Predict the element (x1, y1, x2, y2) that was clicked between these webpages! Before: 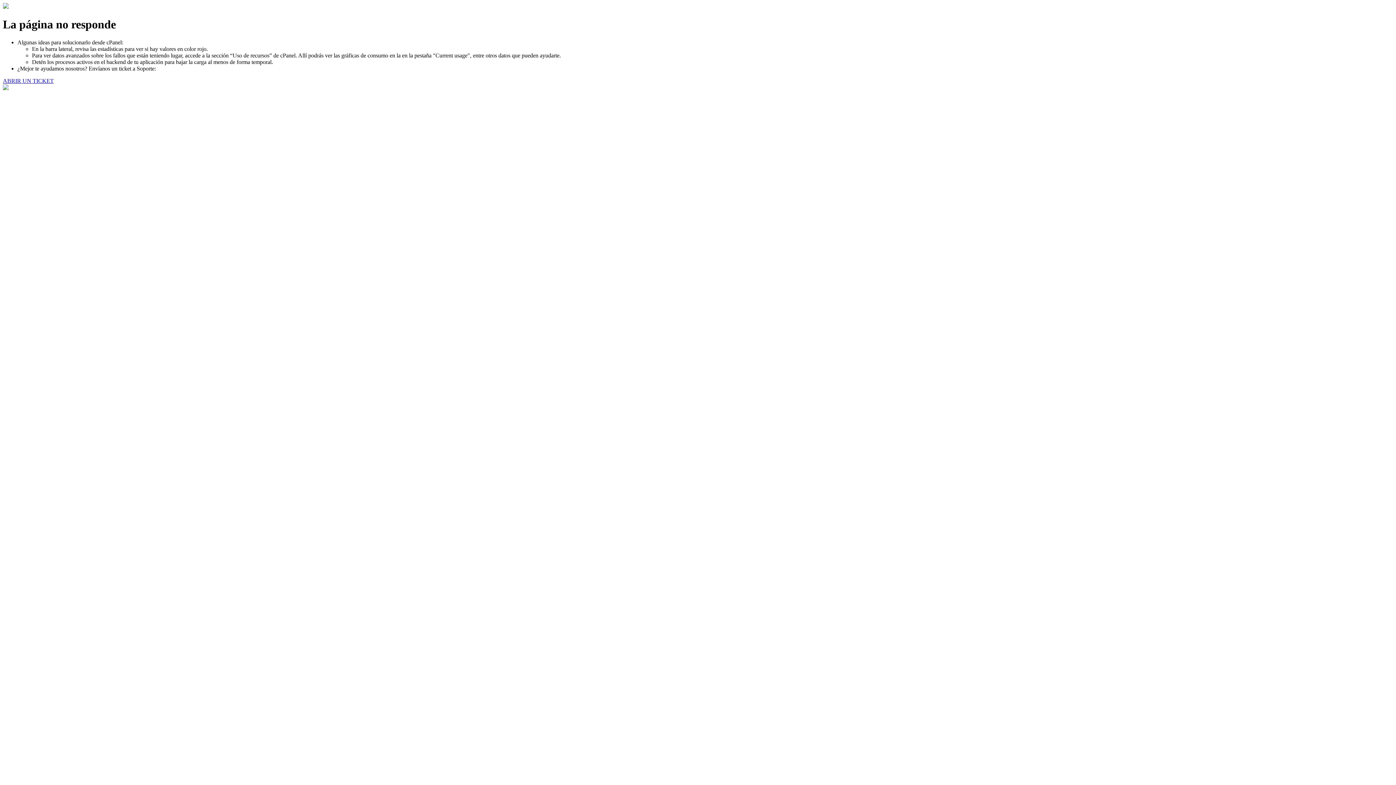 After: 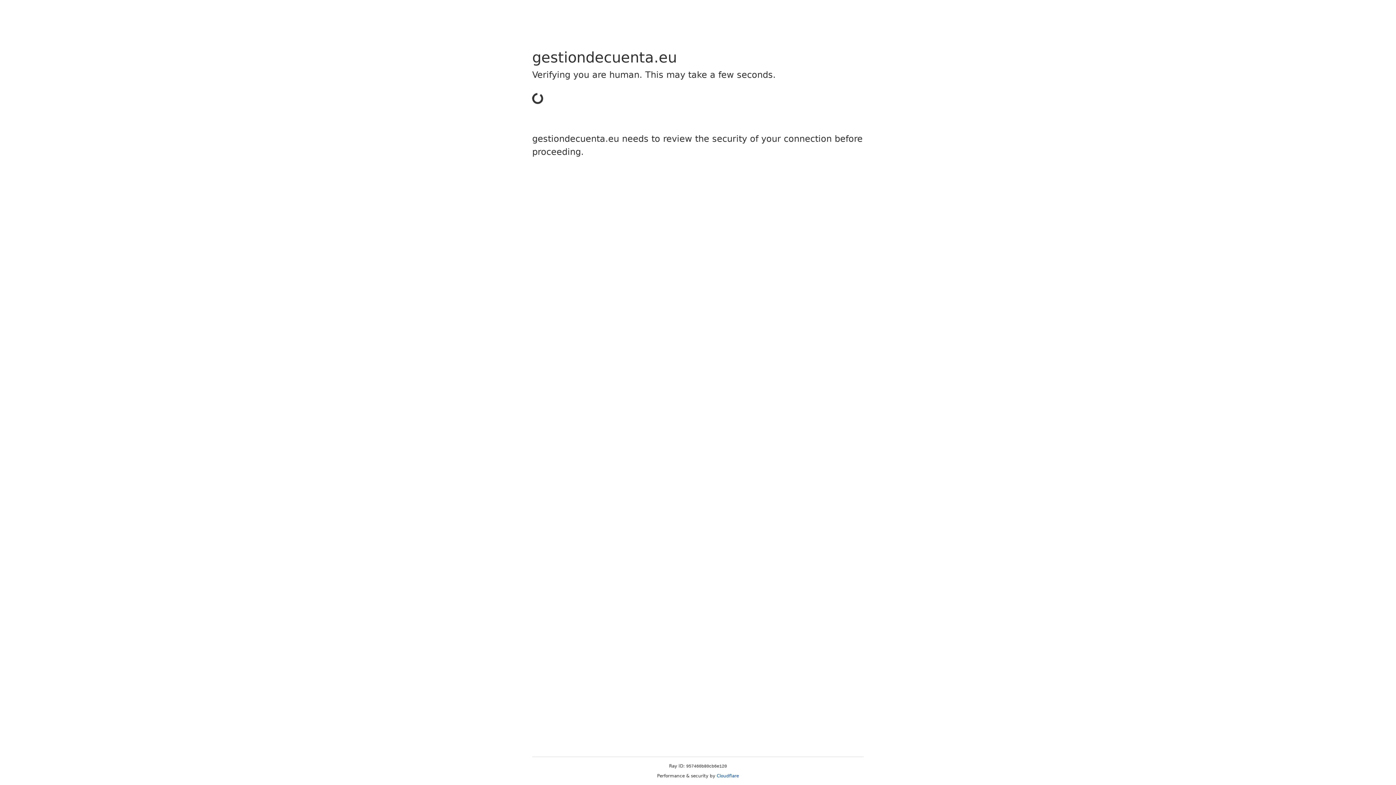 Action: bbox: (2, 77, 53, 83) label: ABRIR UN TICKET